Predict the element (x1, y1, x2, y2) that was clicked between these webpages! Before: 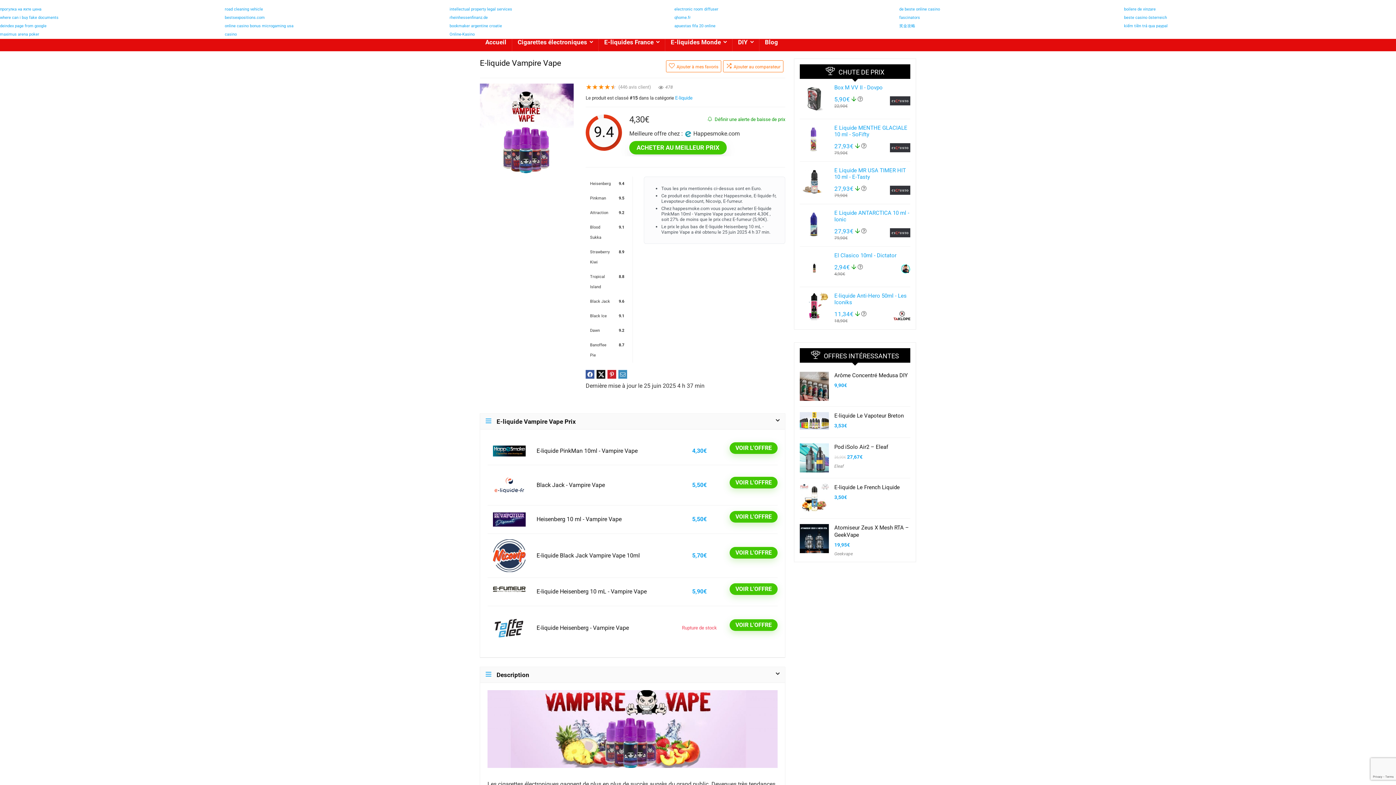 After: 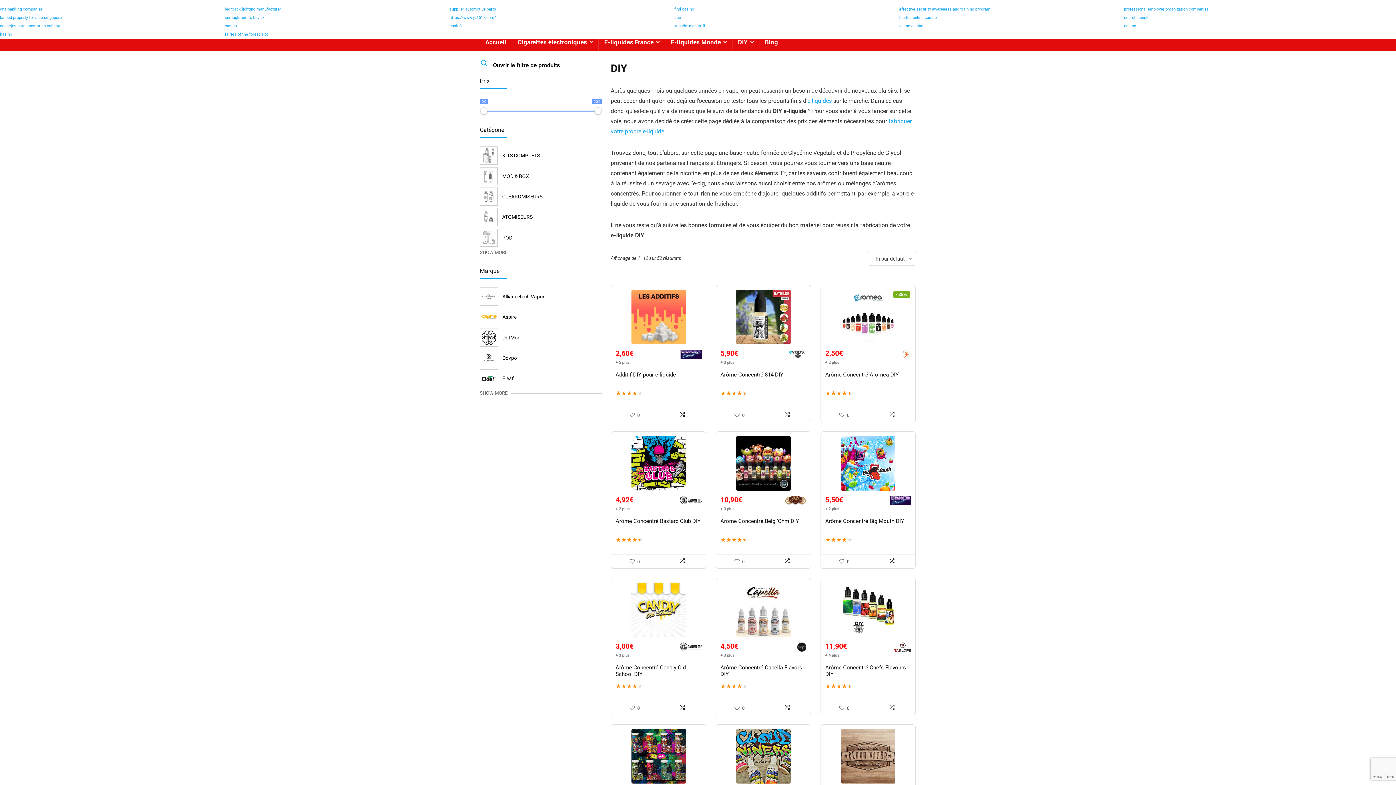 Action: label: DIY bbox: (732, 34, 759, 51)